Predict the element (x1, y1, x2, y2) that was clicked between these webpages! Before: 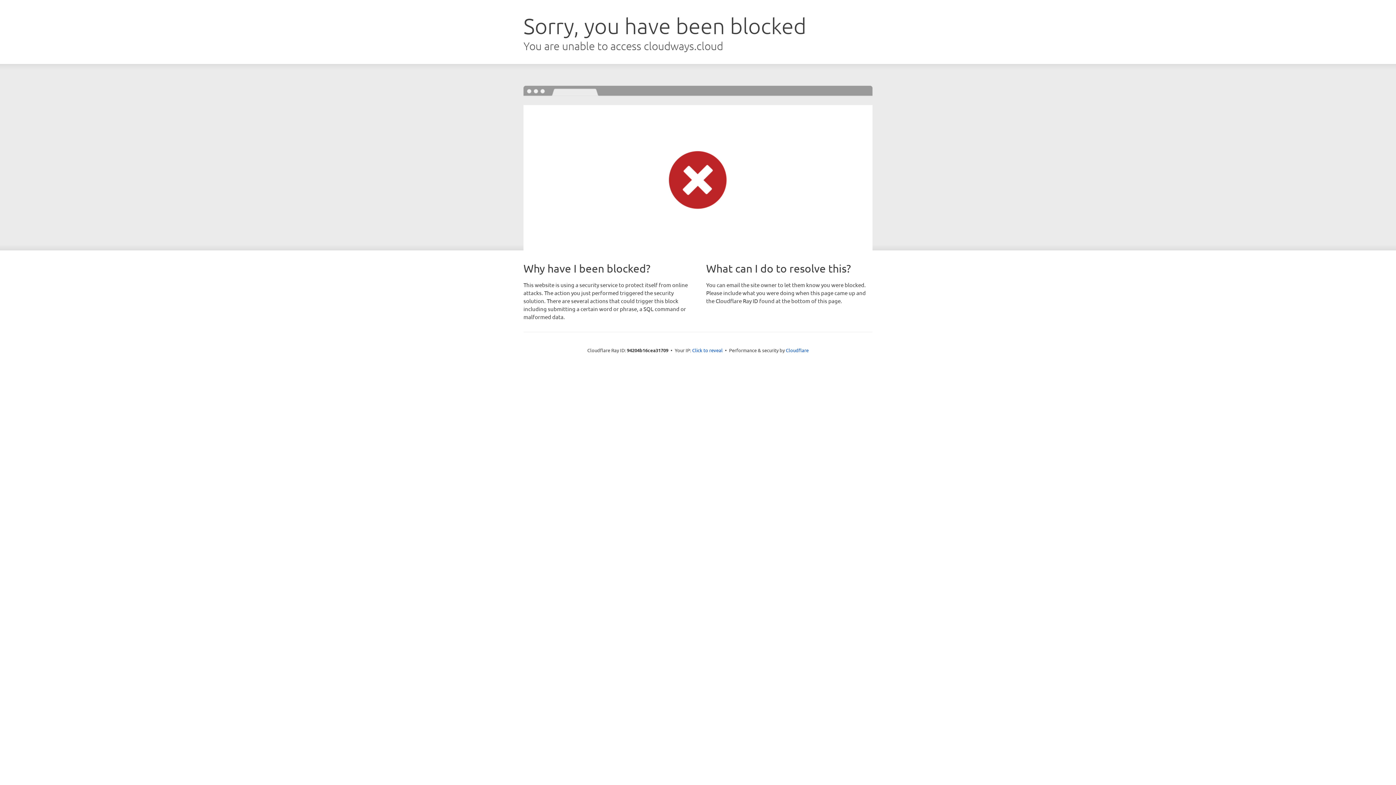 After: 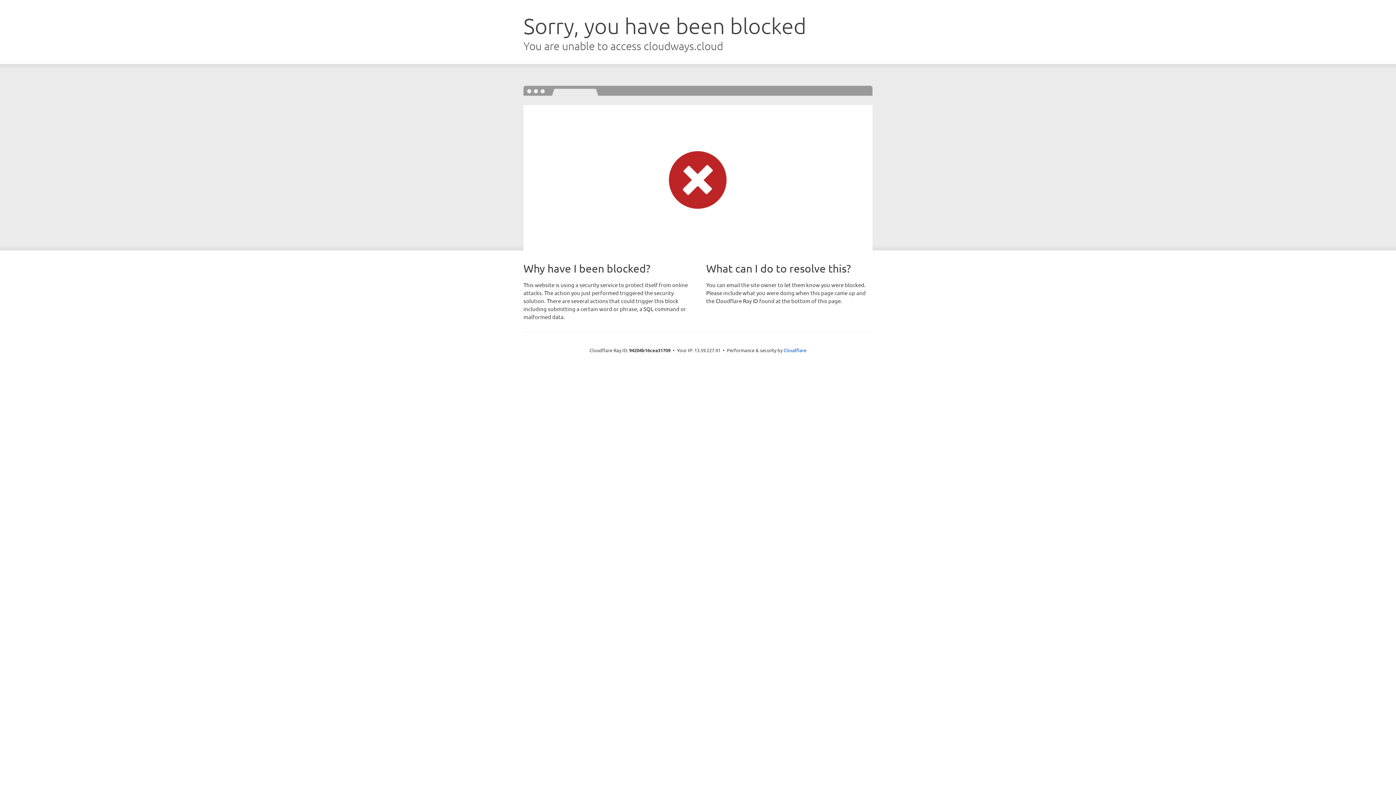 Action: bbox: (692, 346, 722, 353) label: Click to reveal